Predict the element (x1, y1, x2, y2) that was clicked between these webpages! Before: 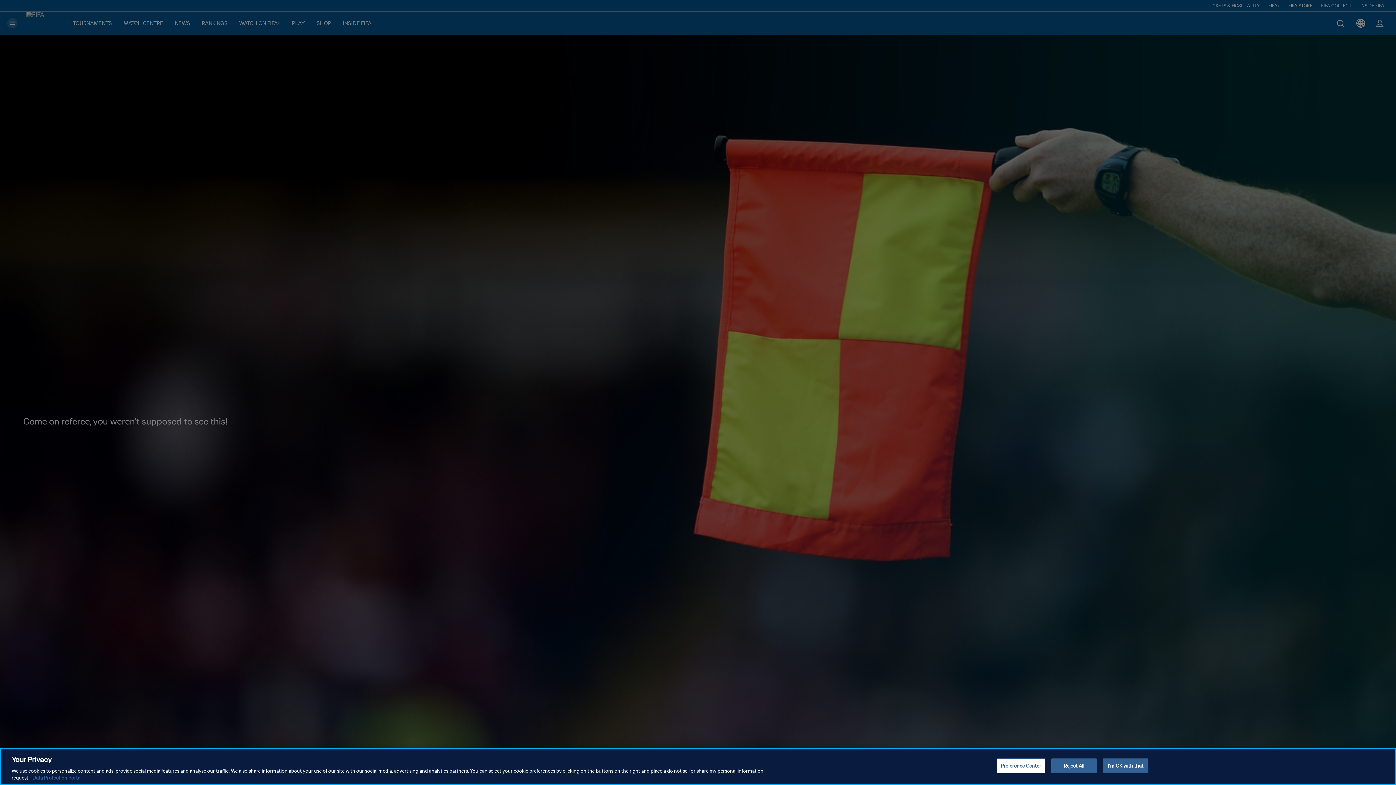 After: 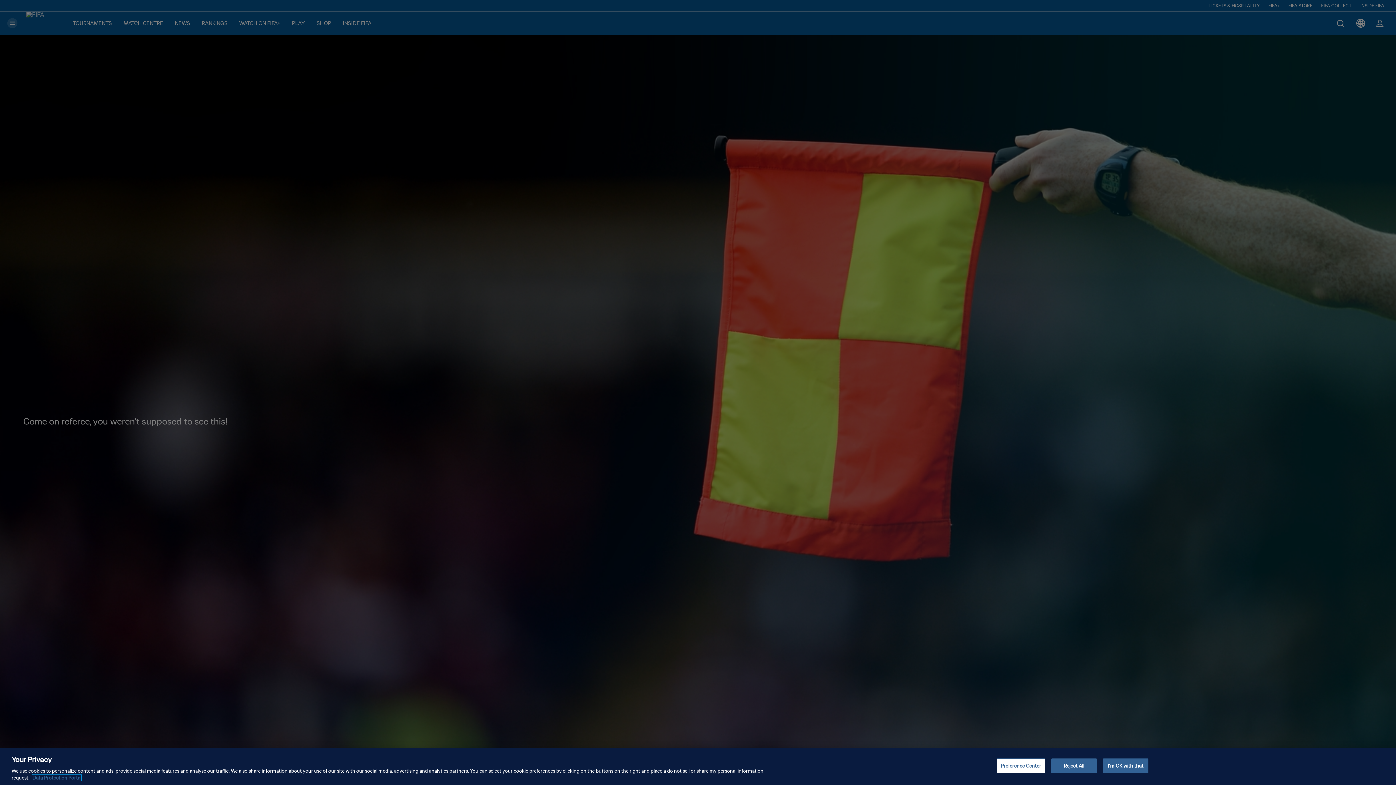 Action: bbox: (32, 775, 81, 781) label: More information about your privacy, opens in a new tab